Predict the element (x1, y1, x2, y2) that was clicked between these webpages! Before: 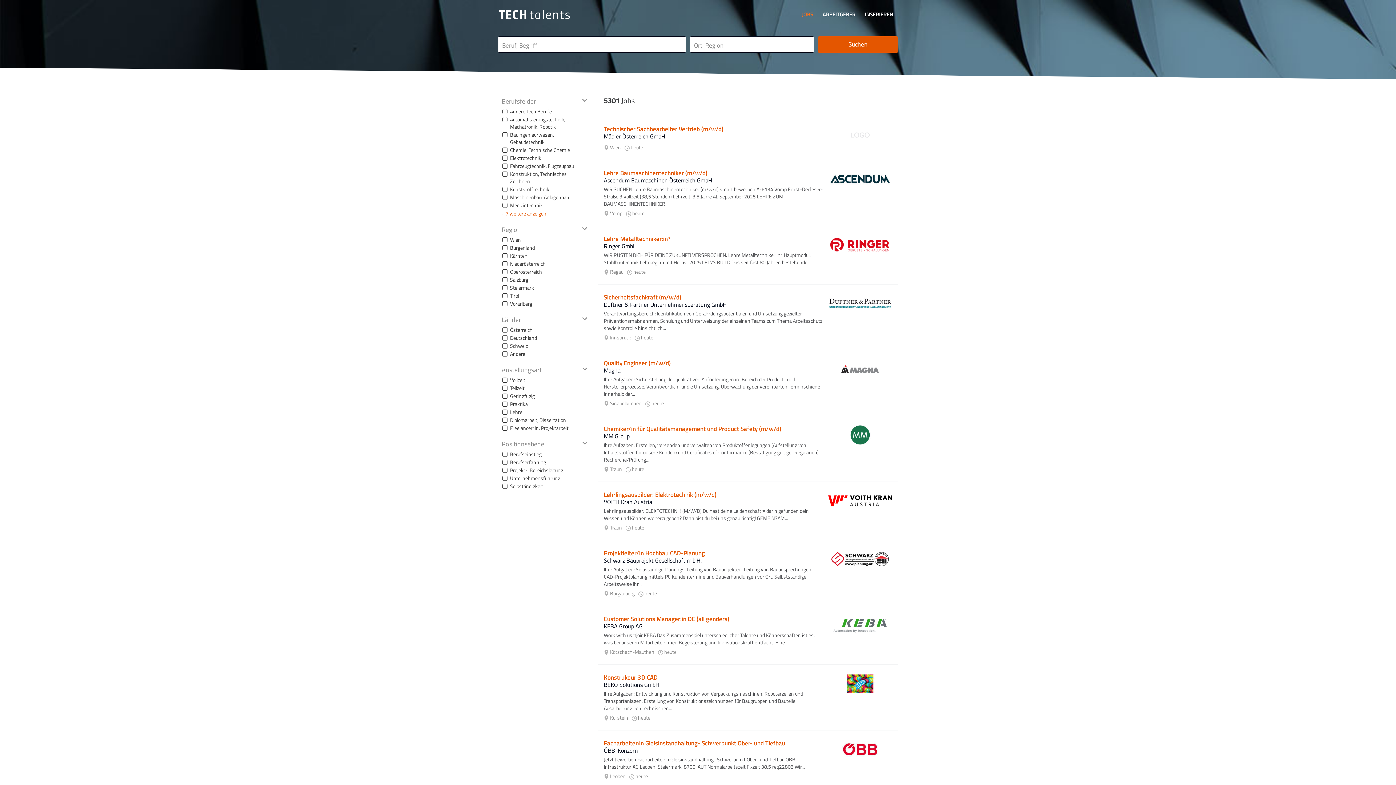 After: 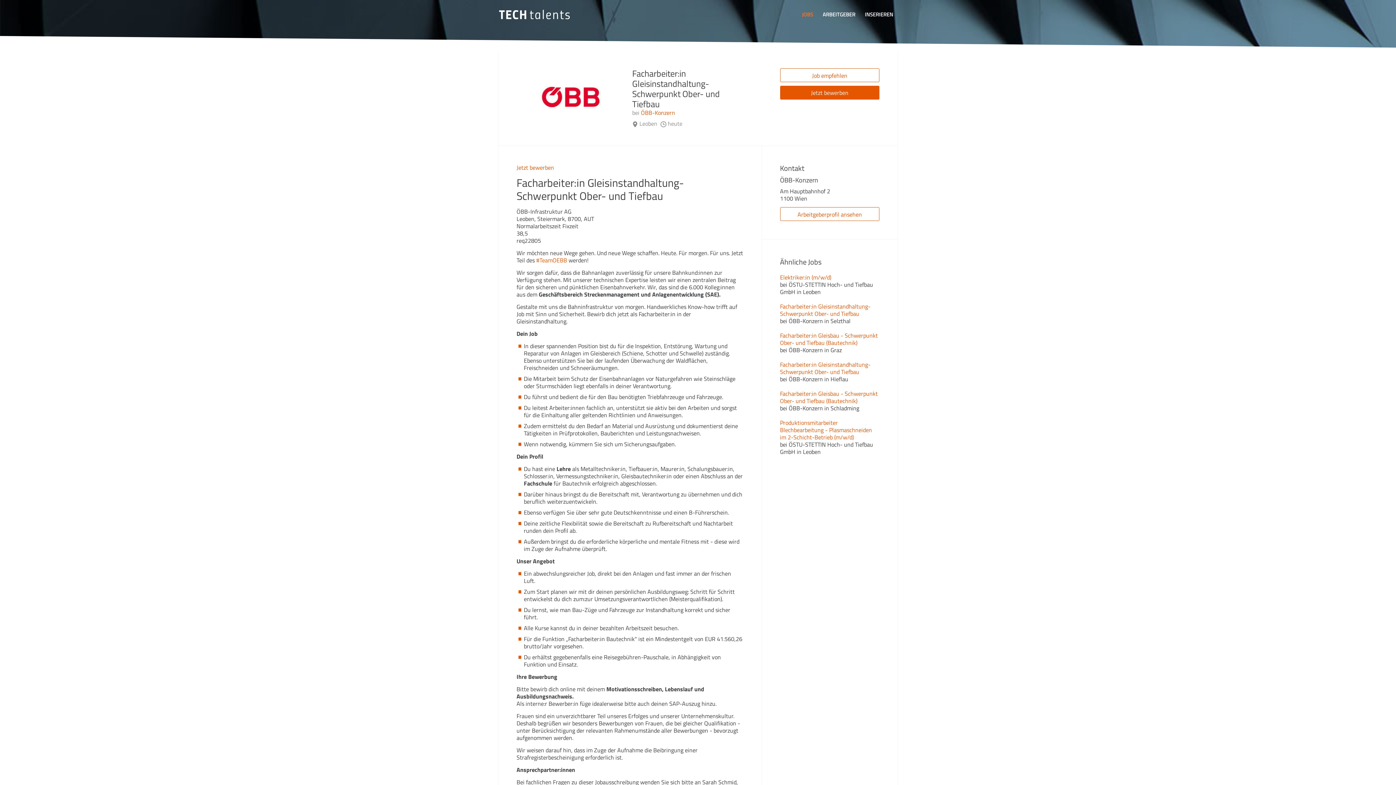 Action: bbox: (604, 738, 785, 748) label: Facharbeiter:in Gleisinstandhaltung- Schwerpunkt Ober- und Tiefbau